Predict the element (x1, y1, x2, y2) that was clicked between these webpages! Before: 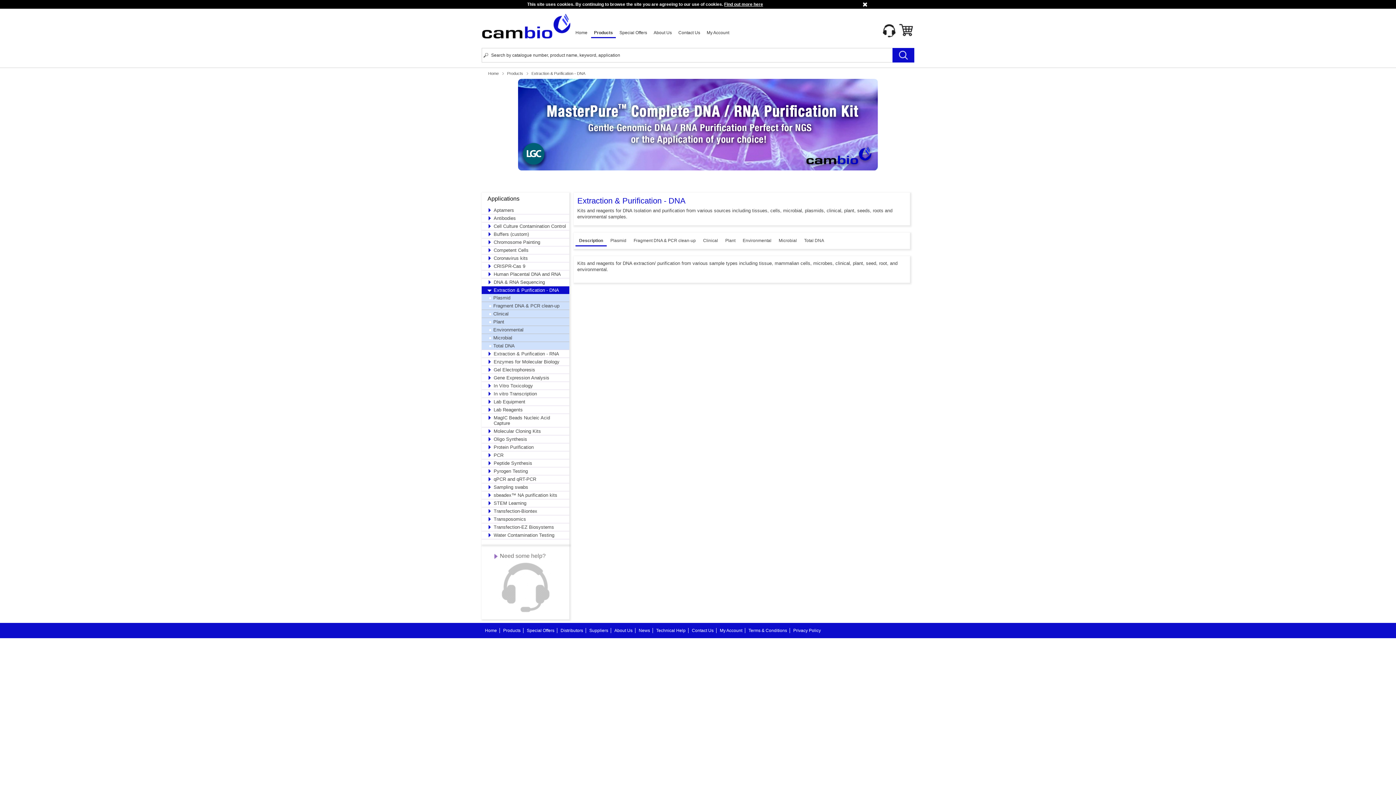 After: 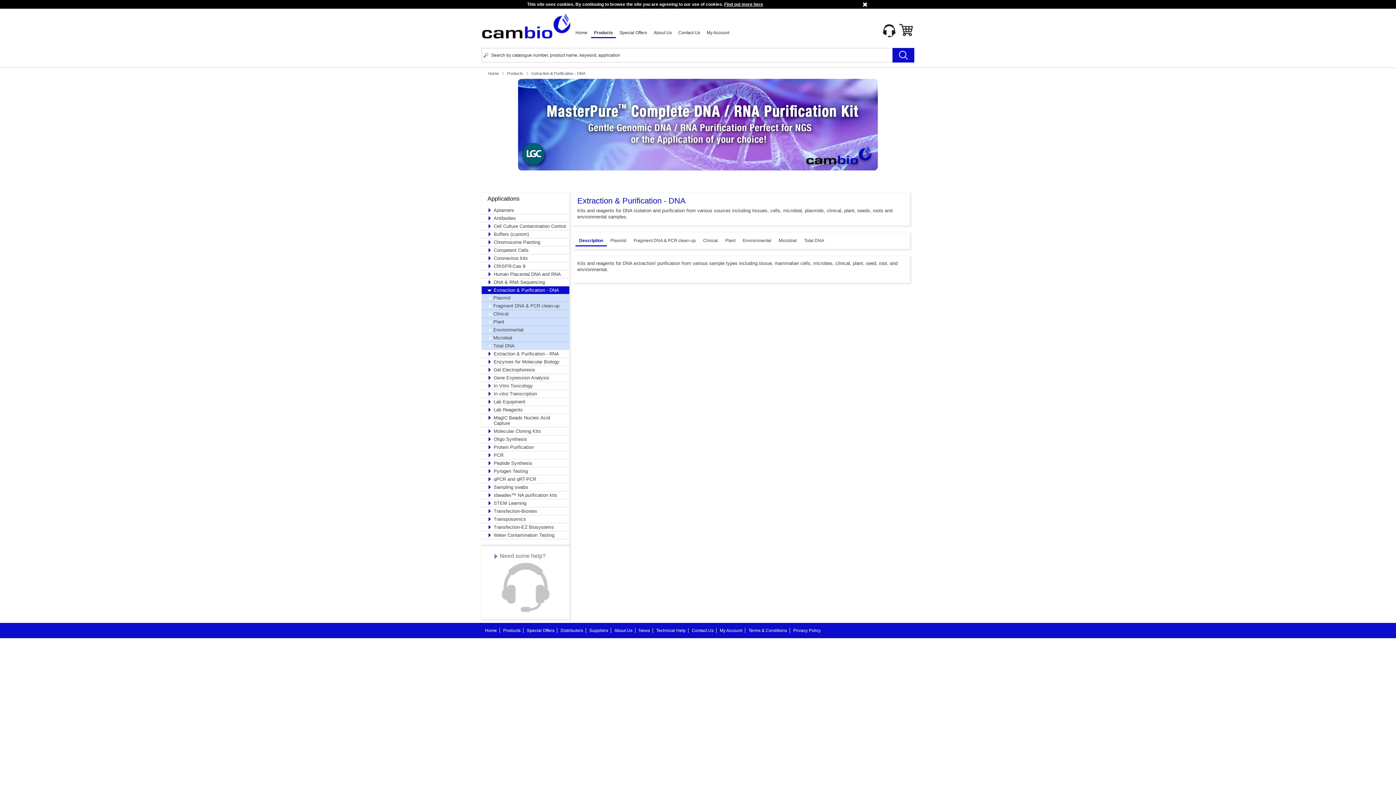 Action: label: Description bbox: (576, 234, 606, 245)